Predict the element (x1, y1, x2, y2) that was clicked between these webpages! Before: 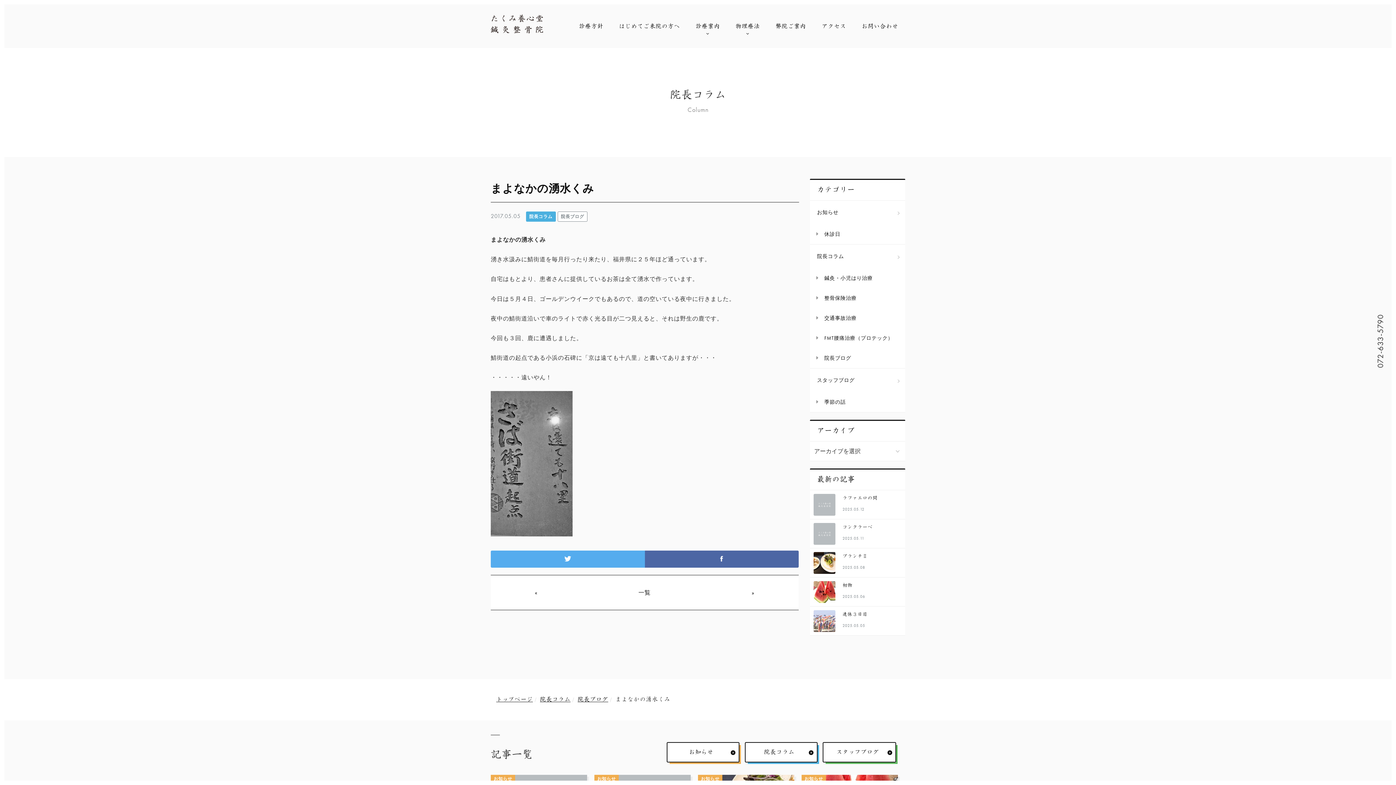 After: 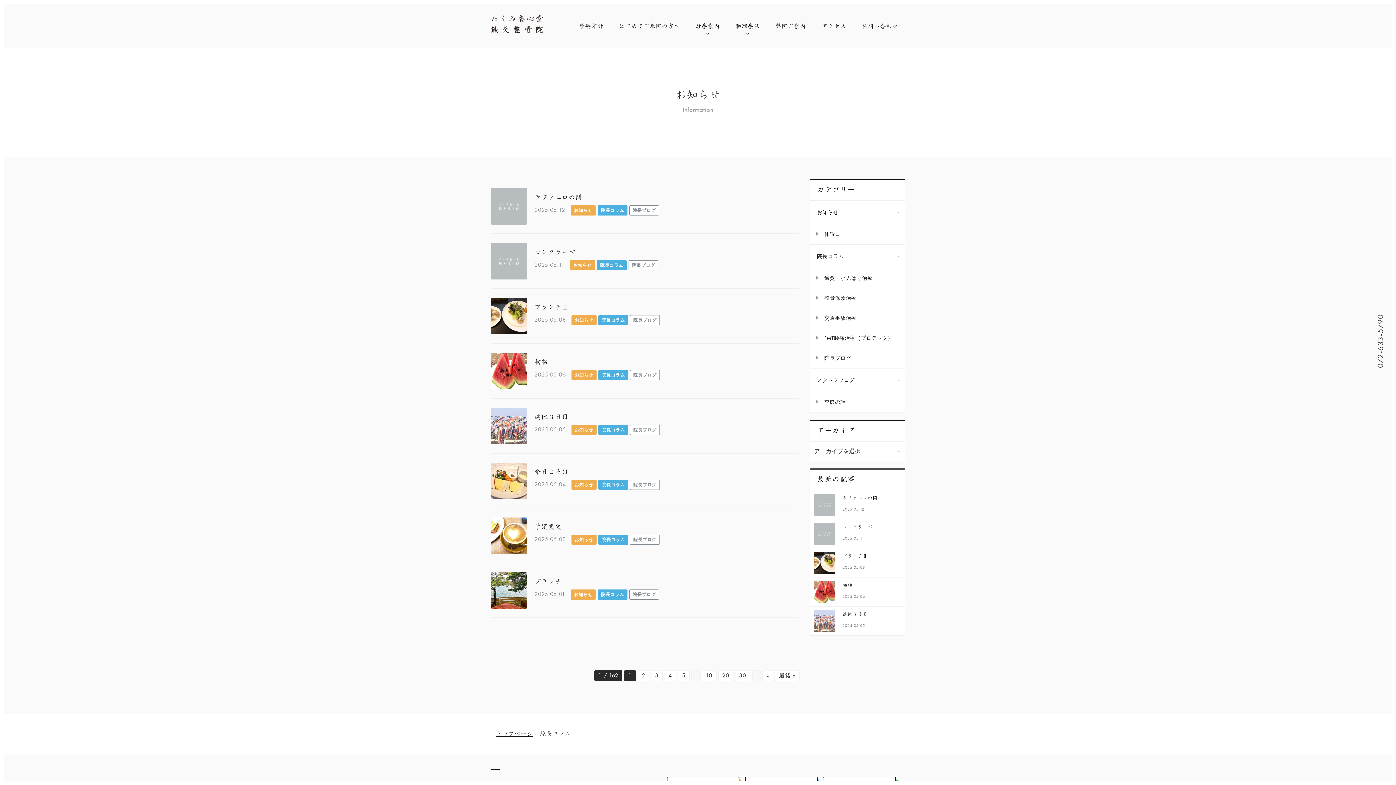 Action: label: 院長コラム bbox: (528, 219, 558, 228)